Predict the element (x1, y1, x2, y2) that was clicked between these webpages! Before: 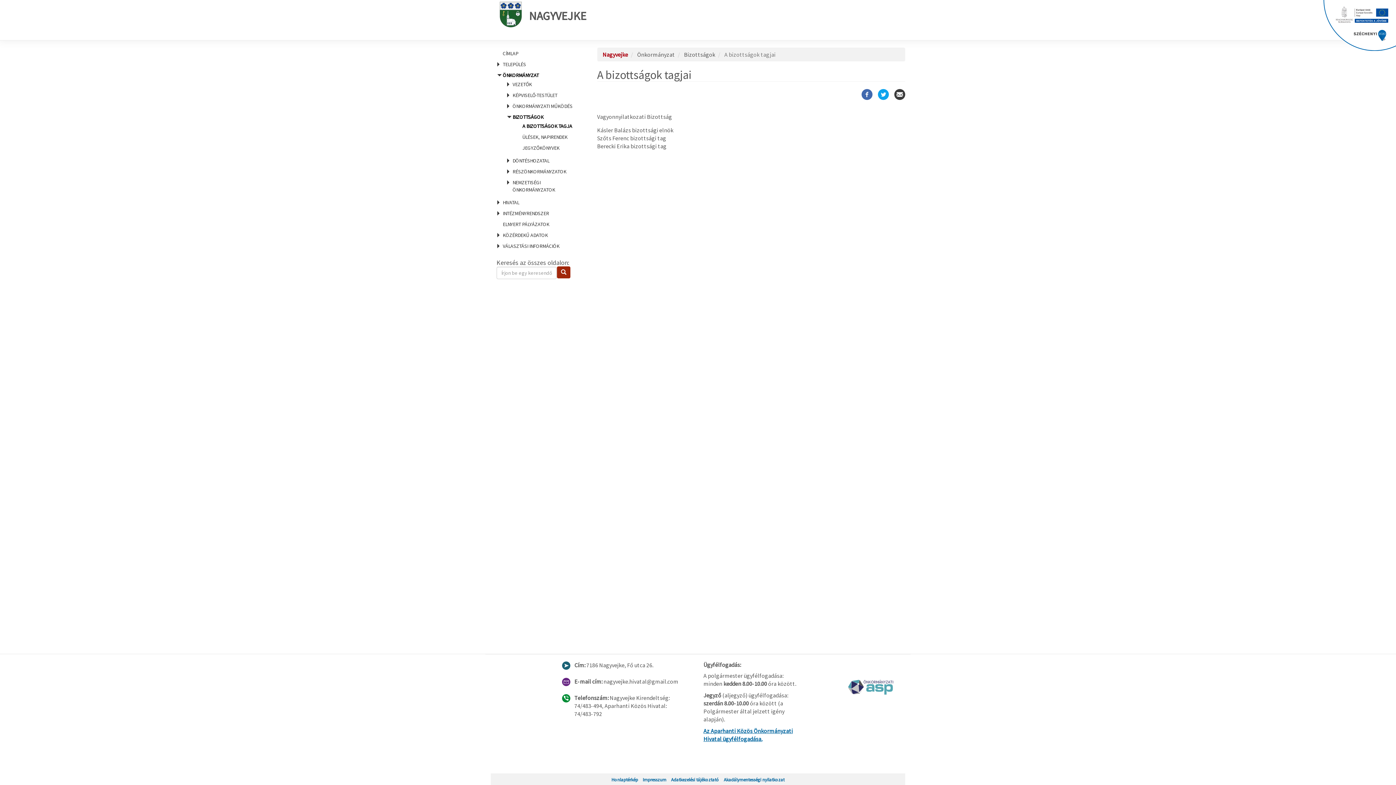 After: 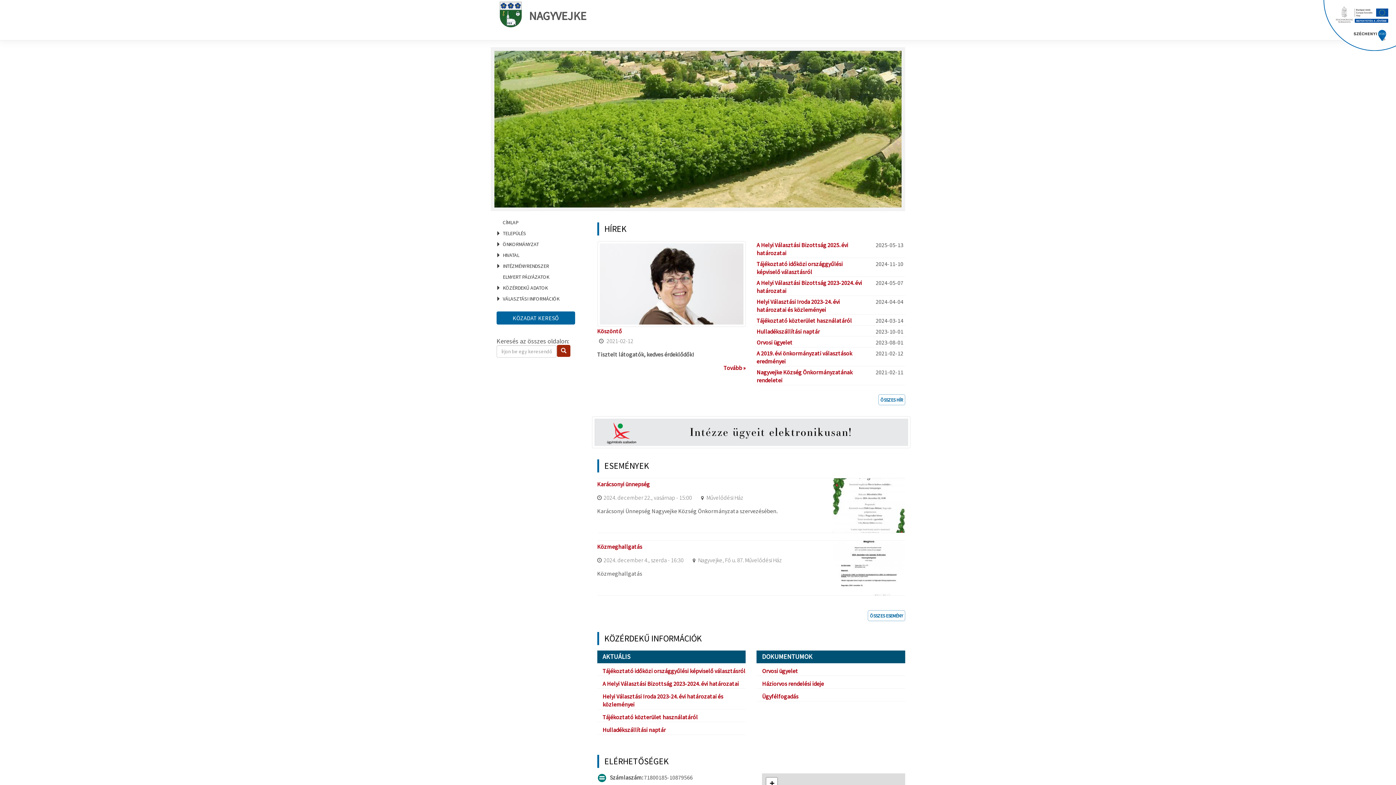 Action: bbox: (502, 50, 518, 56) label: CÍMLAP